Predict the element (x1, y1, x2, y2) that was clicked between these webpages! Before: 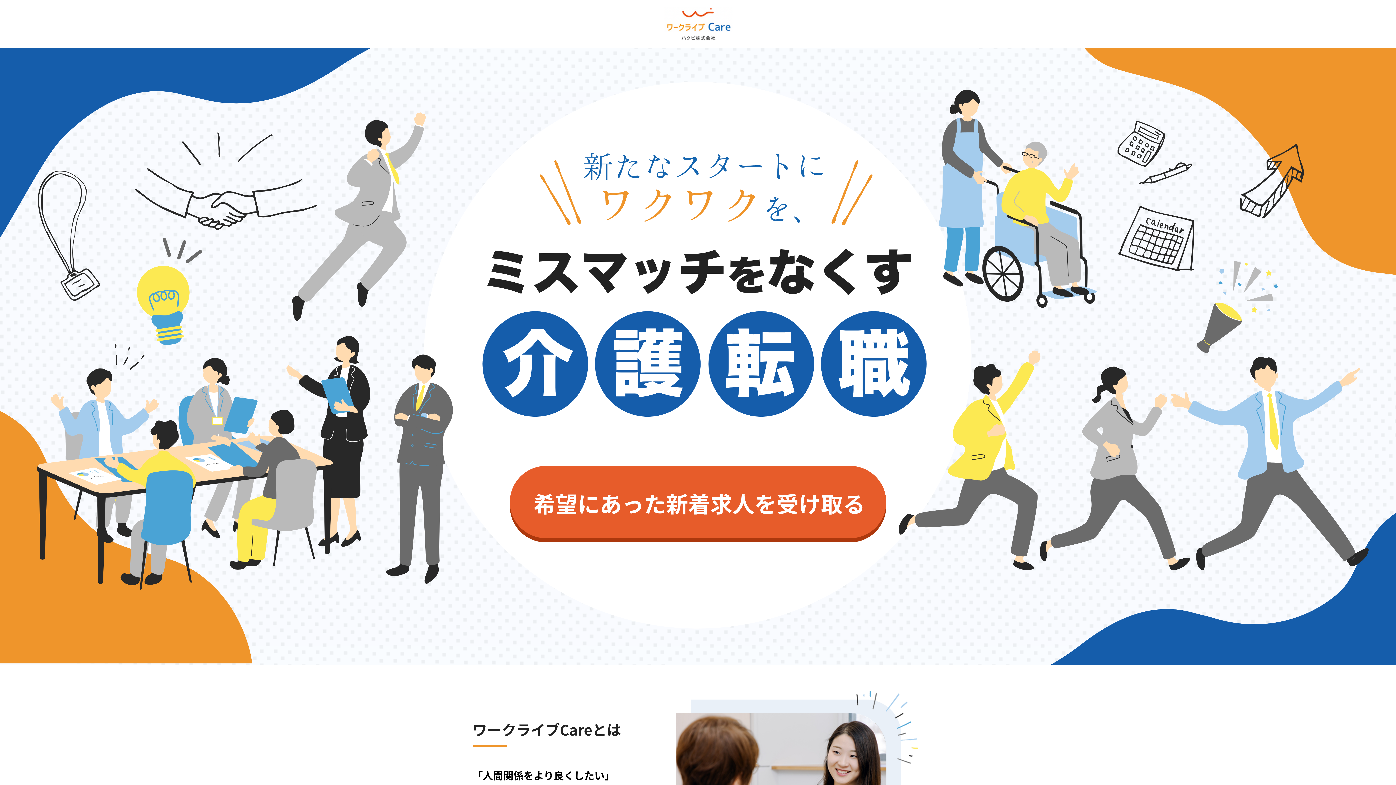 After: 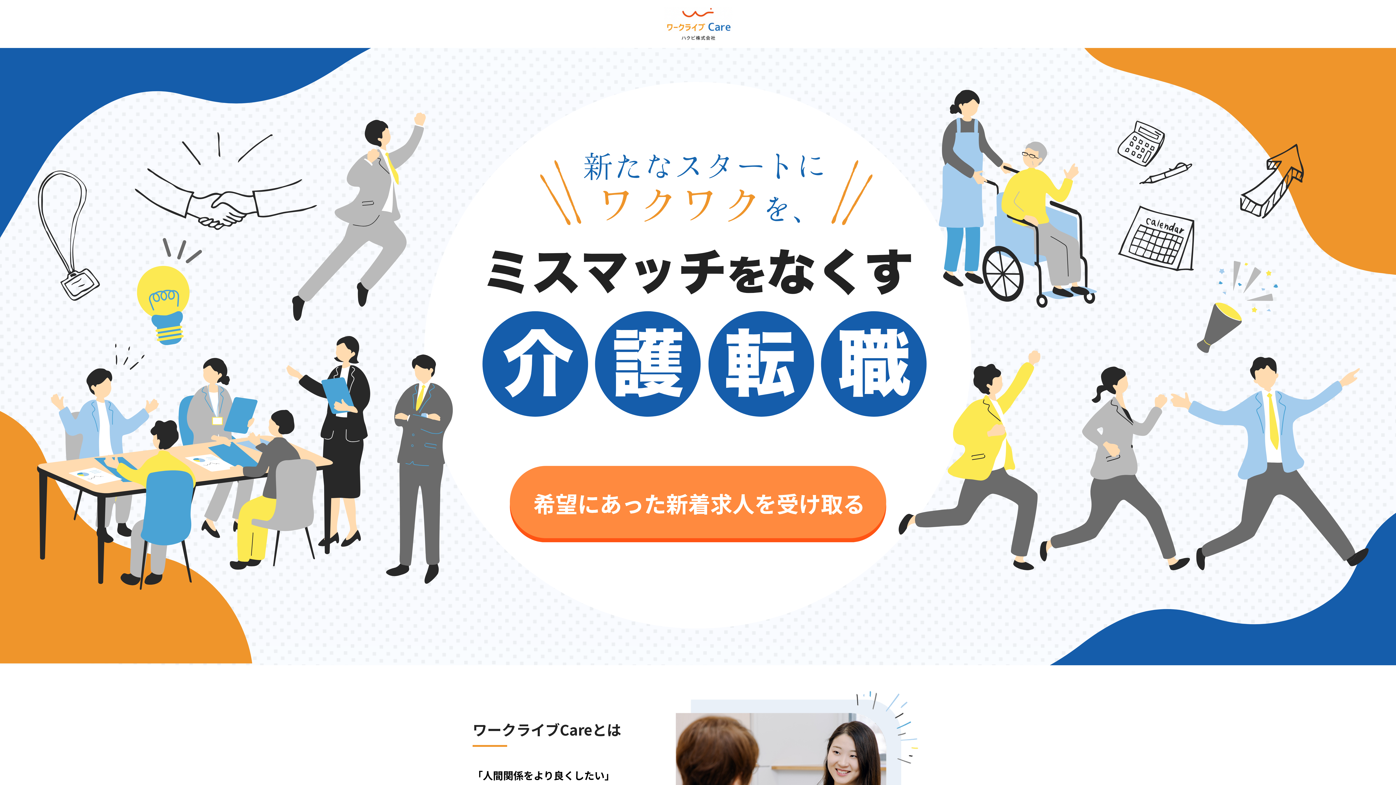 Action: bbox: (509, 466, 886, 542)